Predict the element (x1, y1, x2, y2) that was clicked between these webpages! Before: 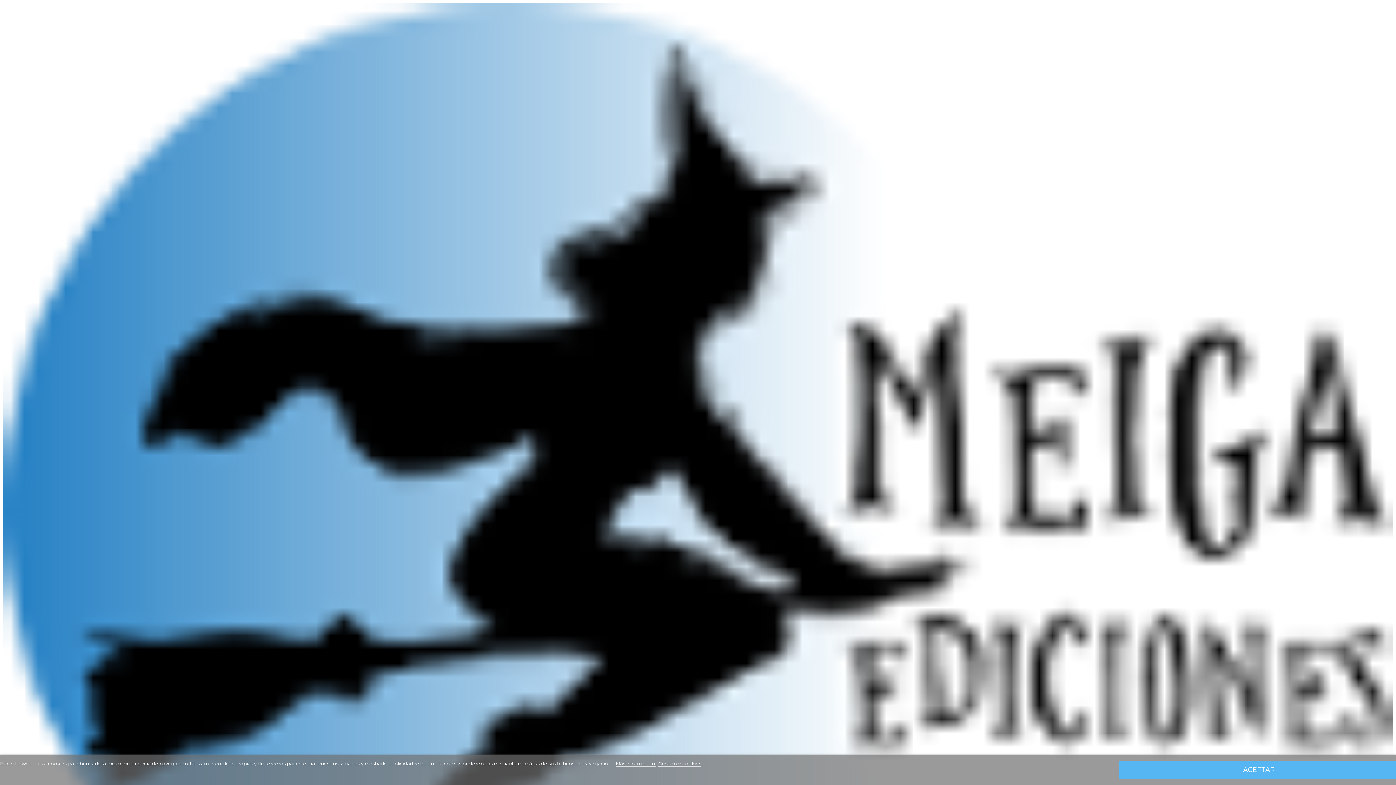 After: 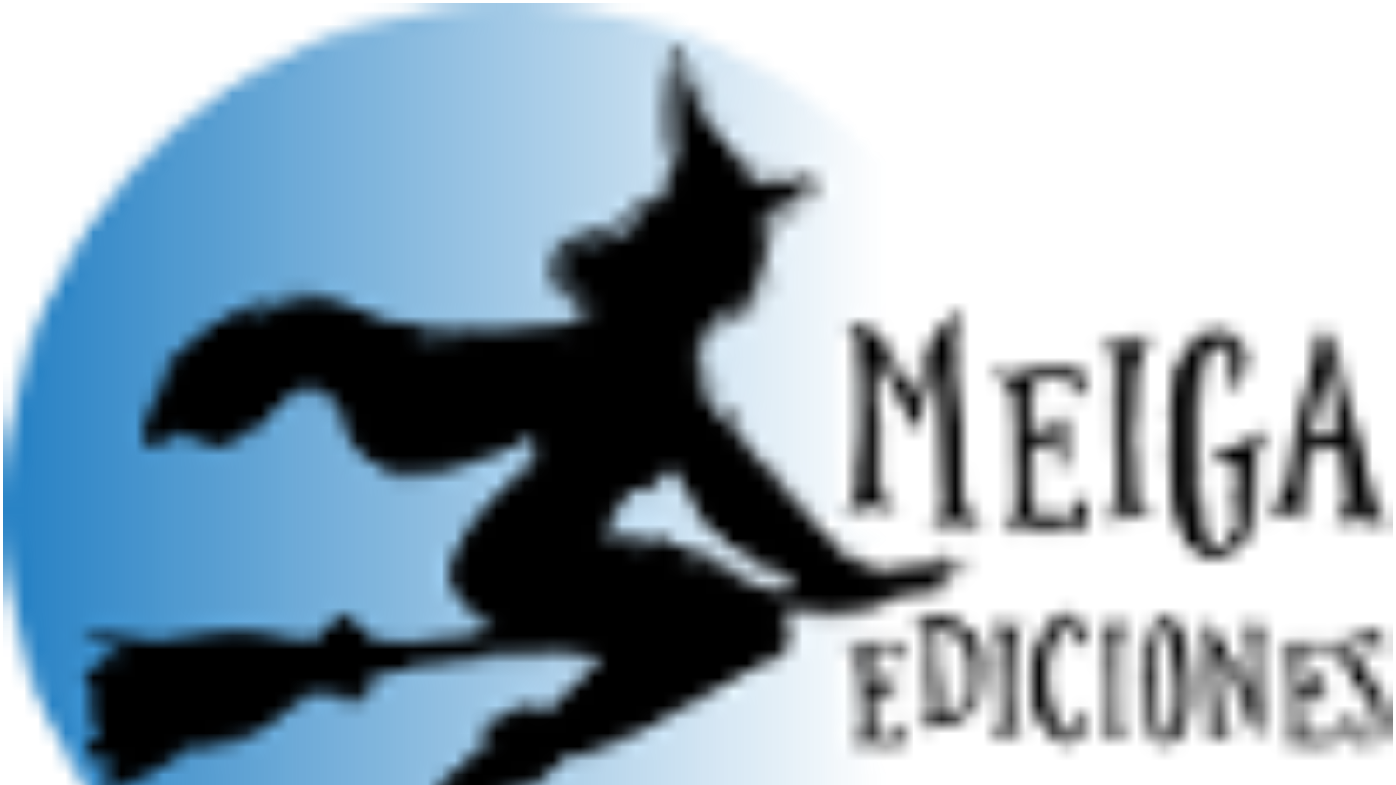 Action: bbox: (1119, 761, 1398, 779) label: ACEPTAR